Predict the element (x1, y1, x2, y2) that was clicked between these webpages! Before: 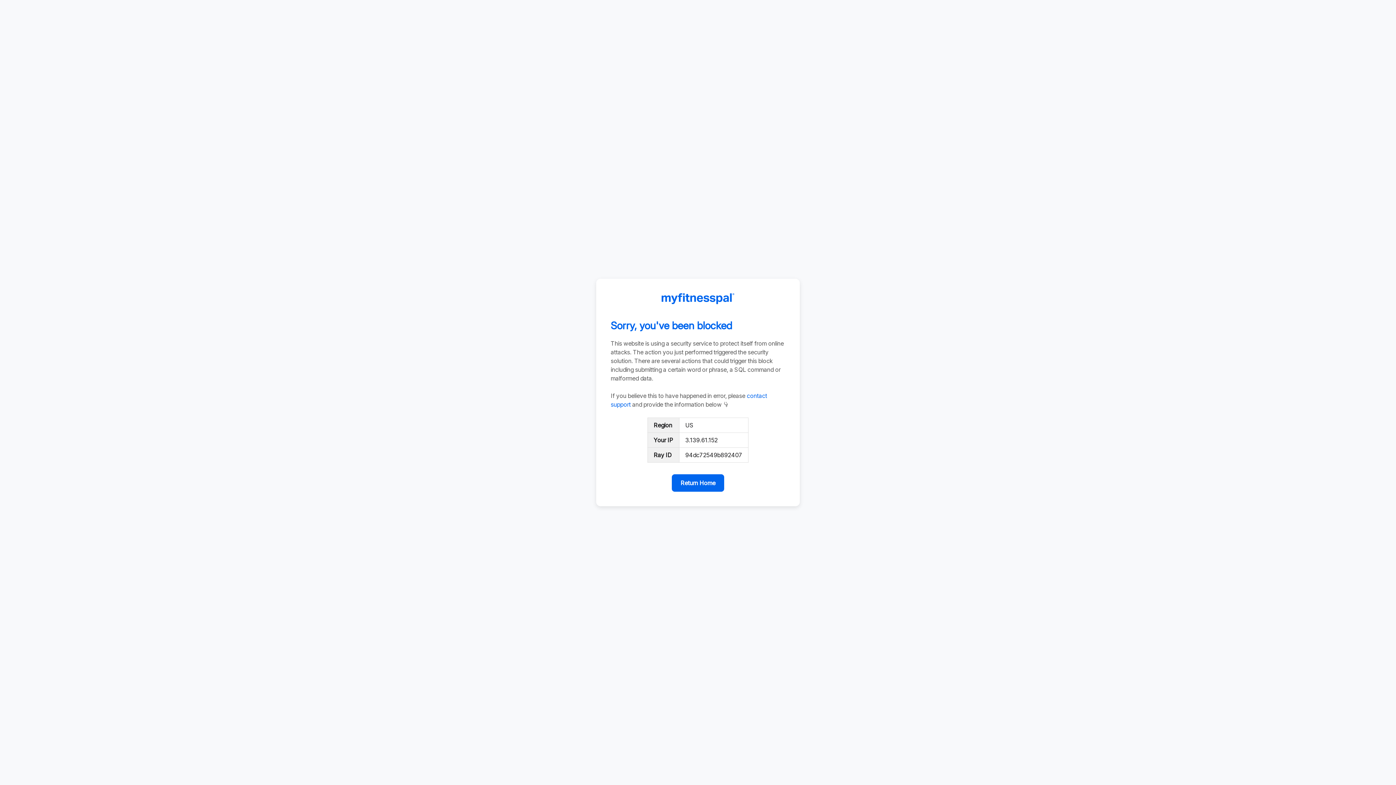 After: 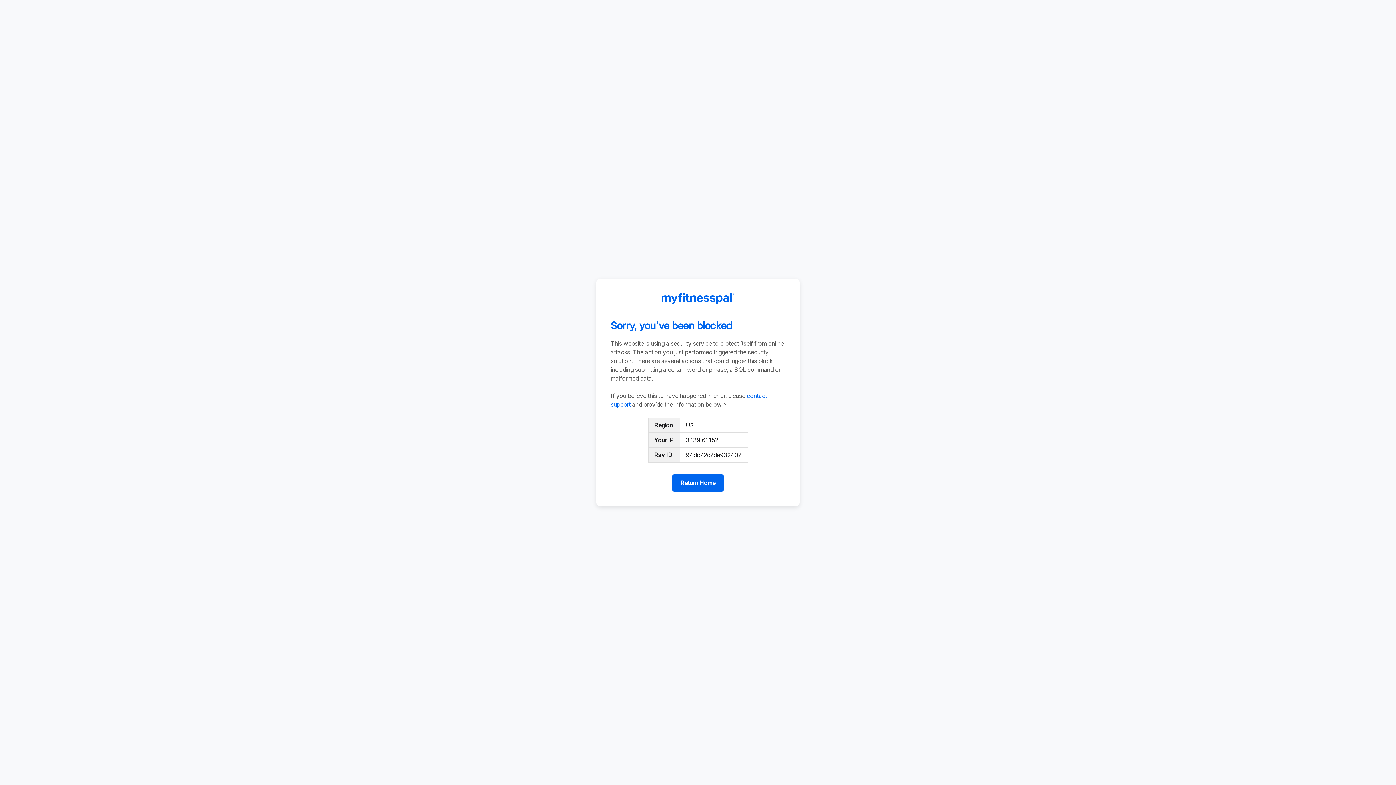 Action: bbox: (672, 474, 724, 492) label: Return Home